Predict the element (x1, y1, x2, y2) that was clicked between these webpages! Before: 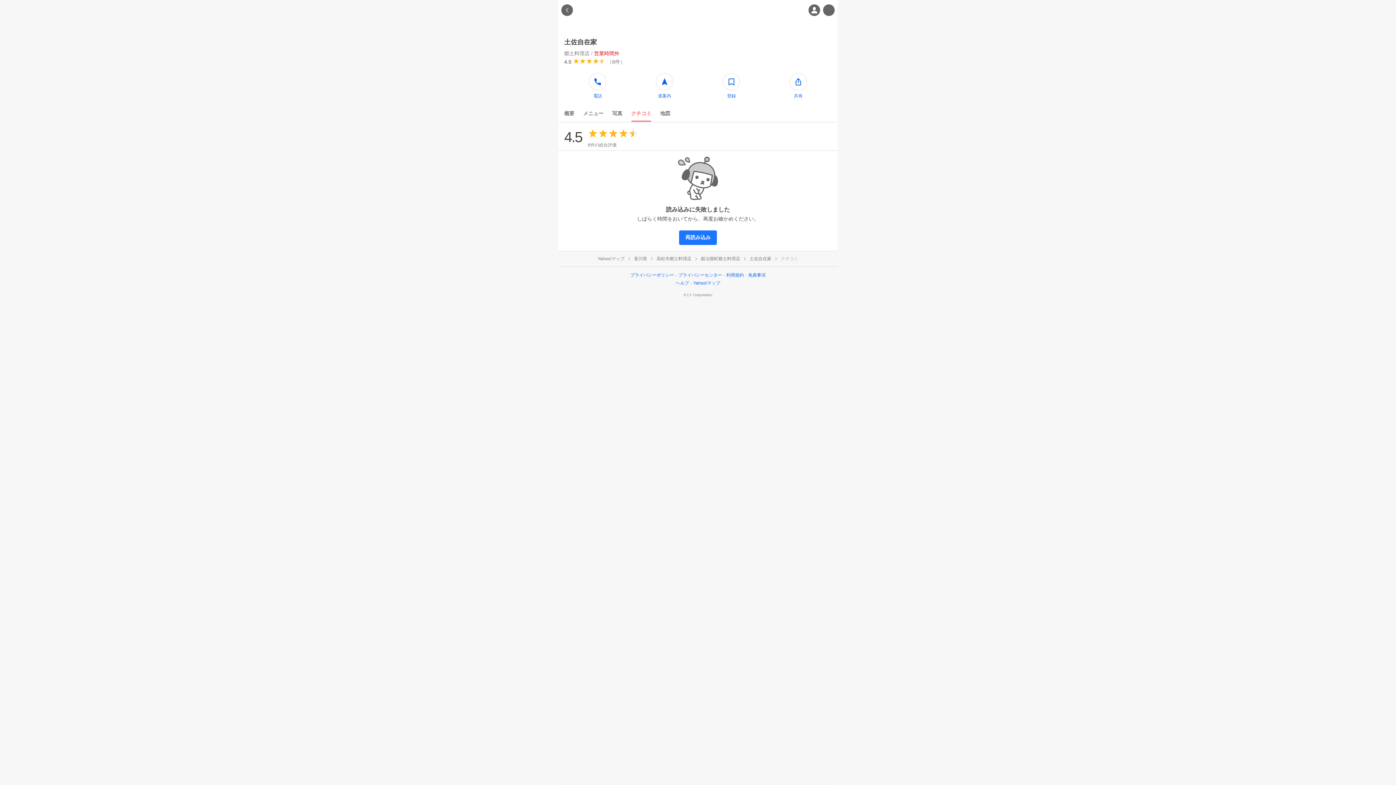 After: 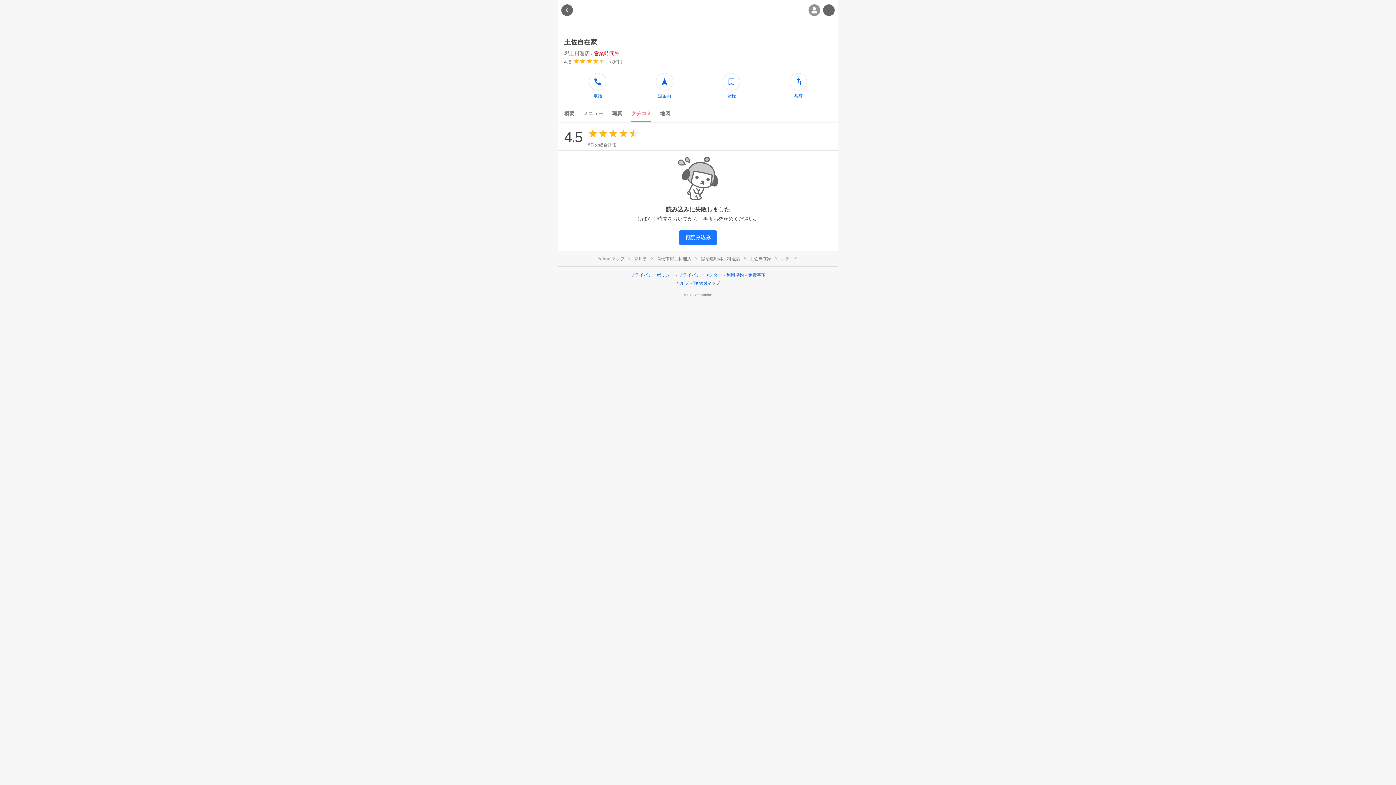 Action: bbox: (808, 4, 820, 16)